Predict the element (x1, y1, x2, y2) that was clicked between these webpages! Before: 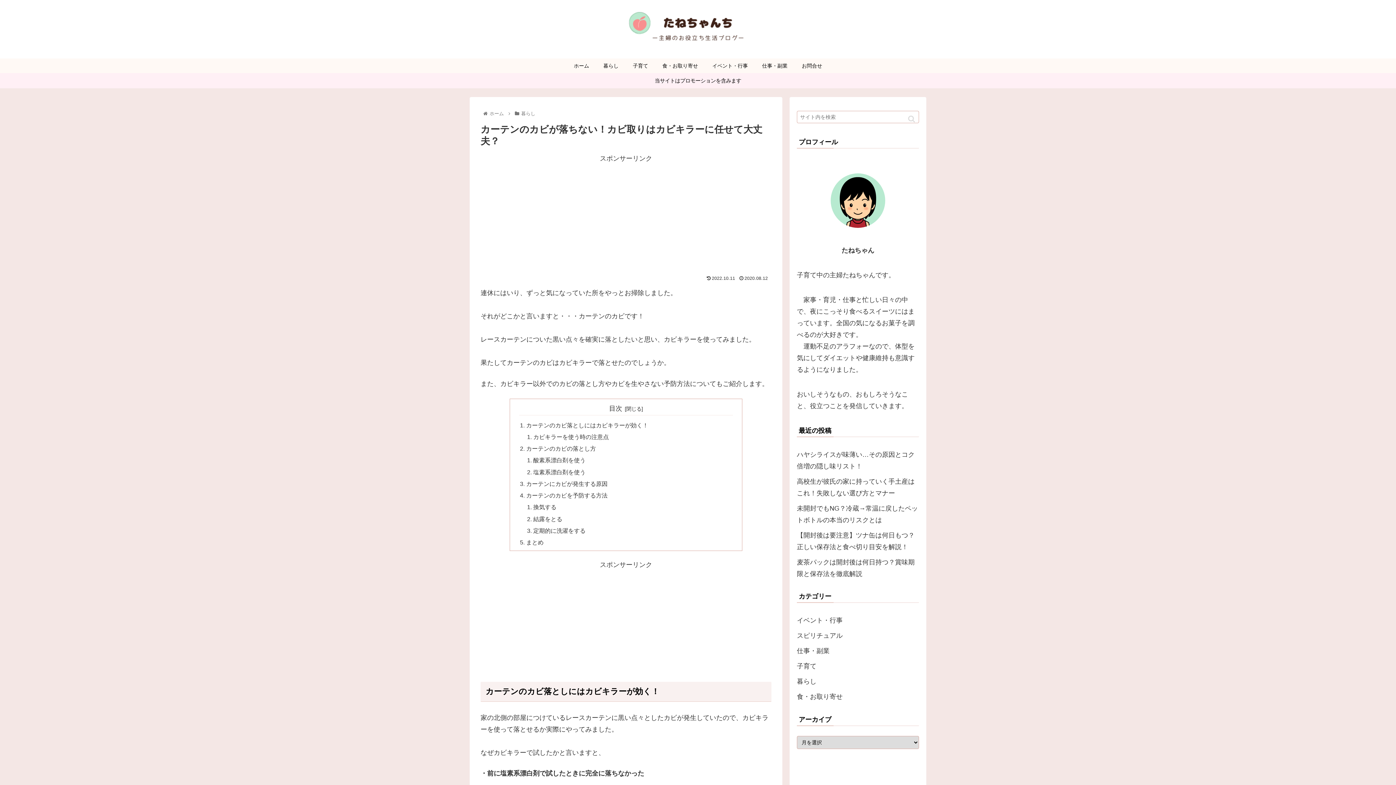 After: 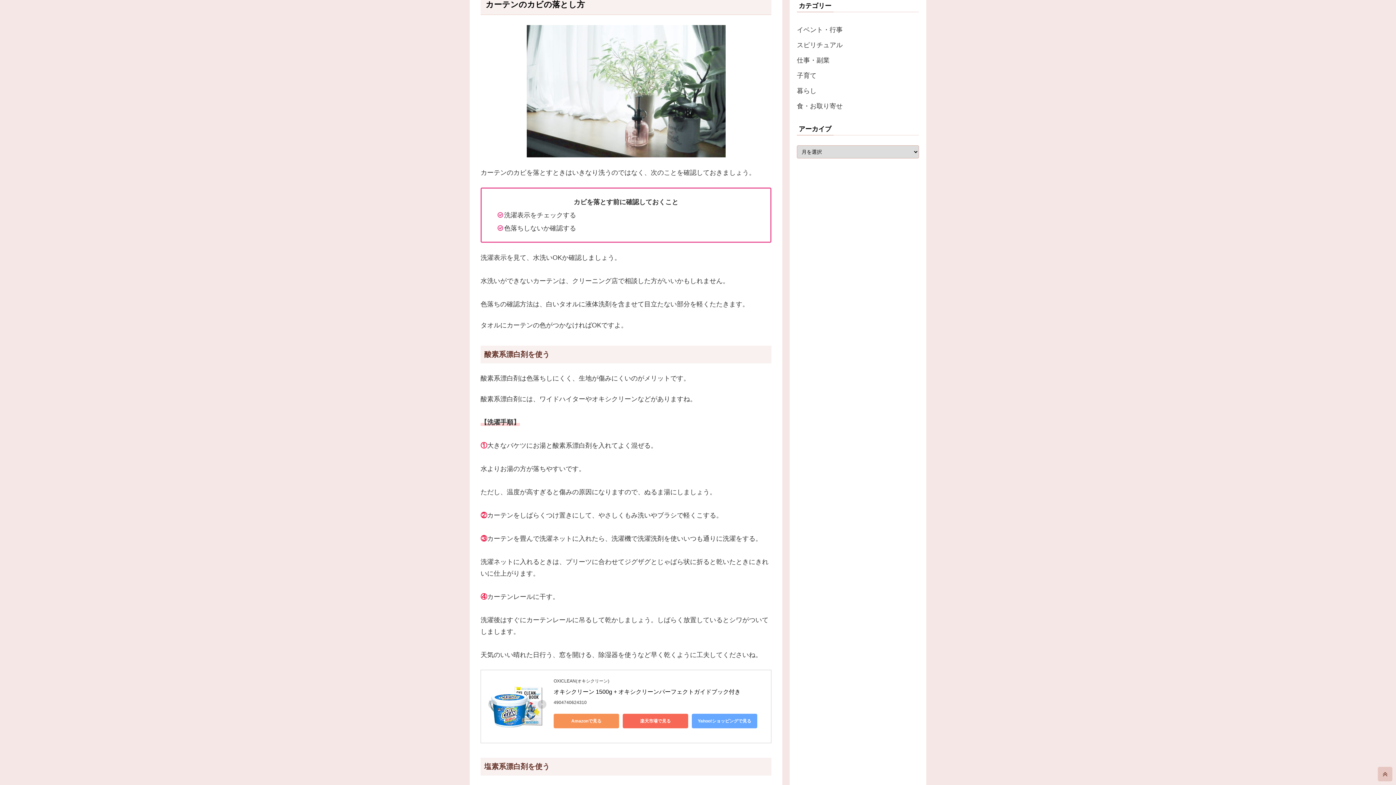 Action: bbox: (526, 445, 596, 452) label: カーテンのカビの落とし方